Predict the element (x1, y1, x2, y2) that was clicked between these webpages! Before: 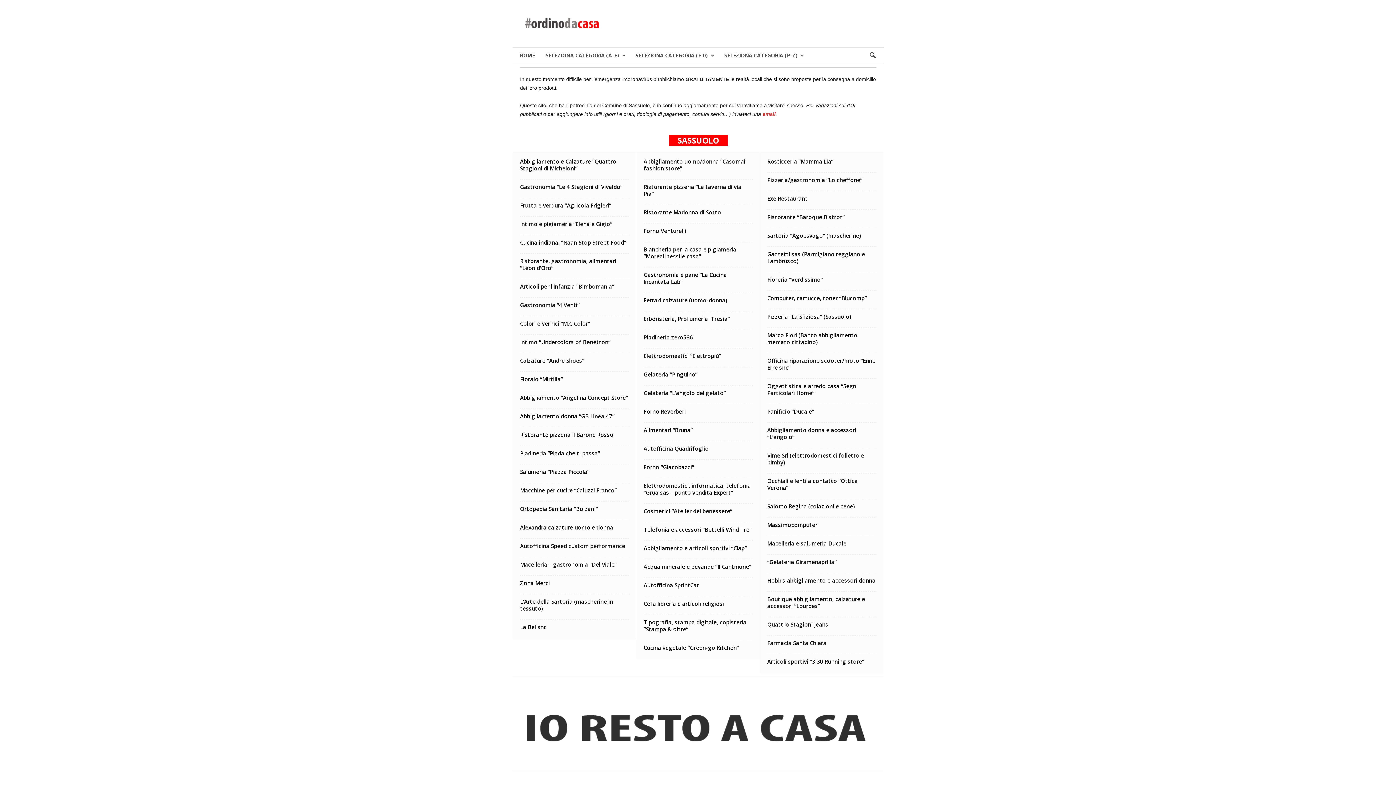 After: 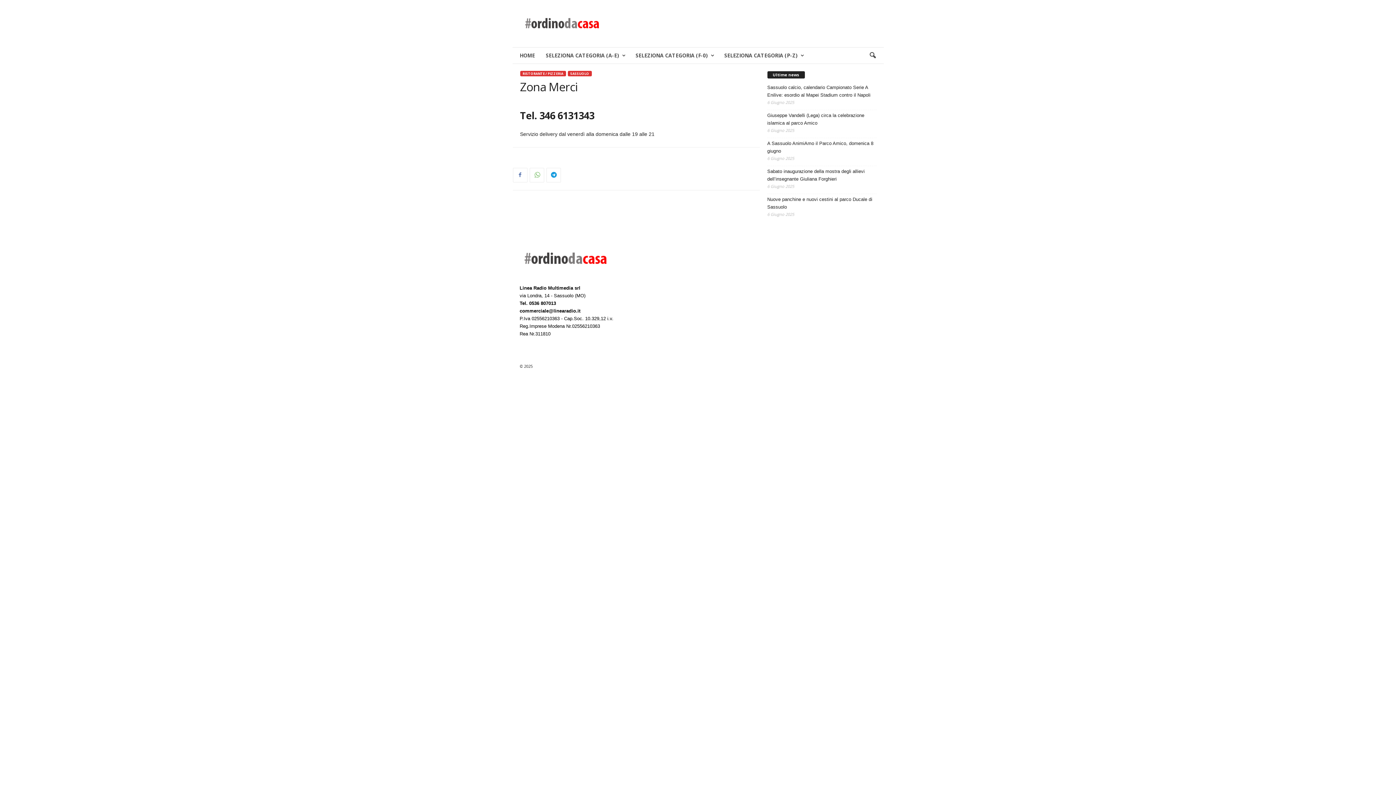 Action: label: Zona Merci bbox: (520, 579, 550, 586)